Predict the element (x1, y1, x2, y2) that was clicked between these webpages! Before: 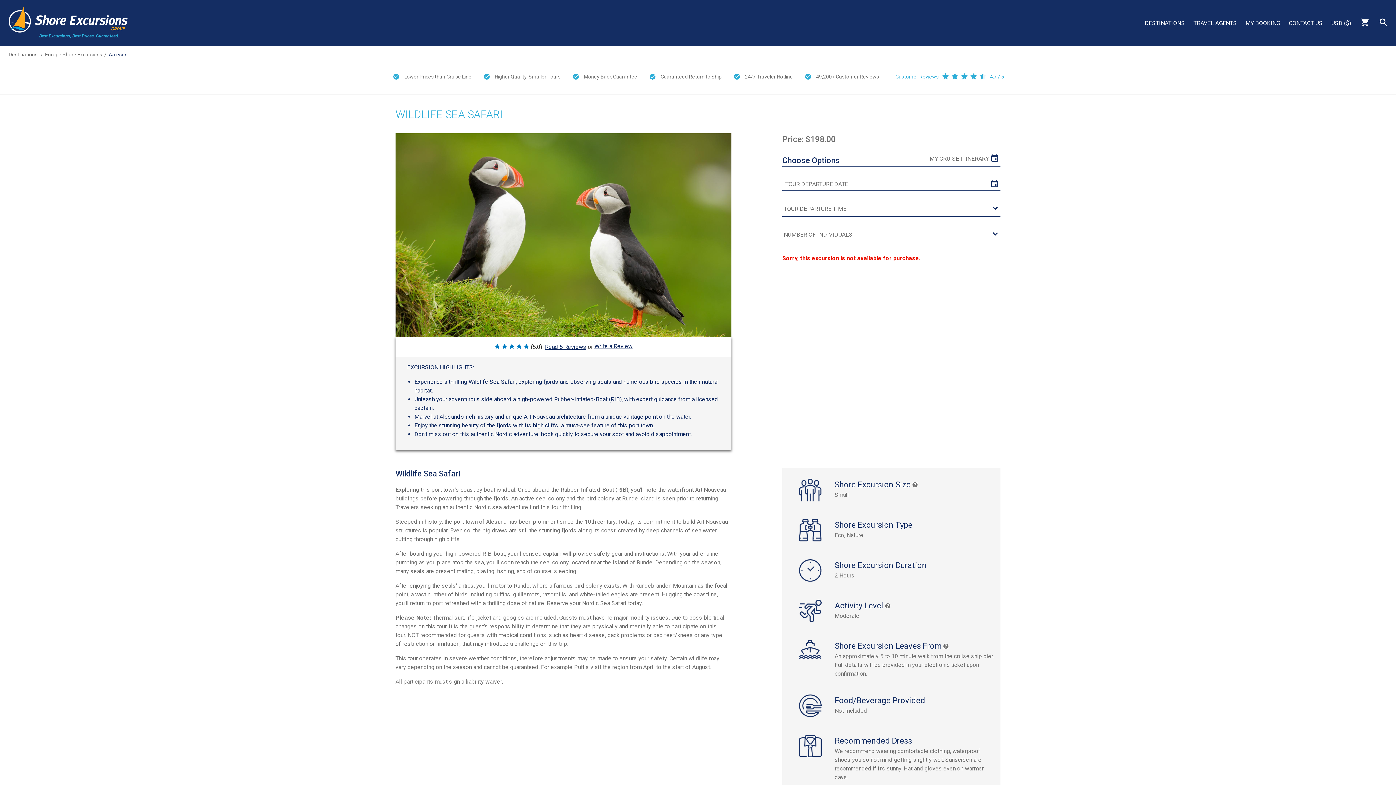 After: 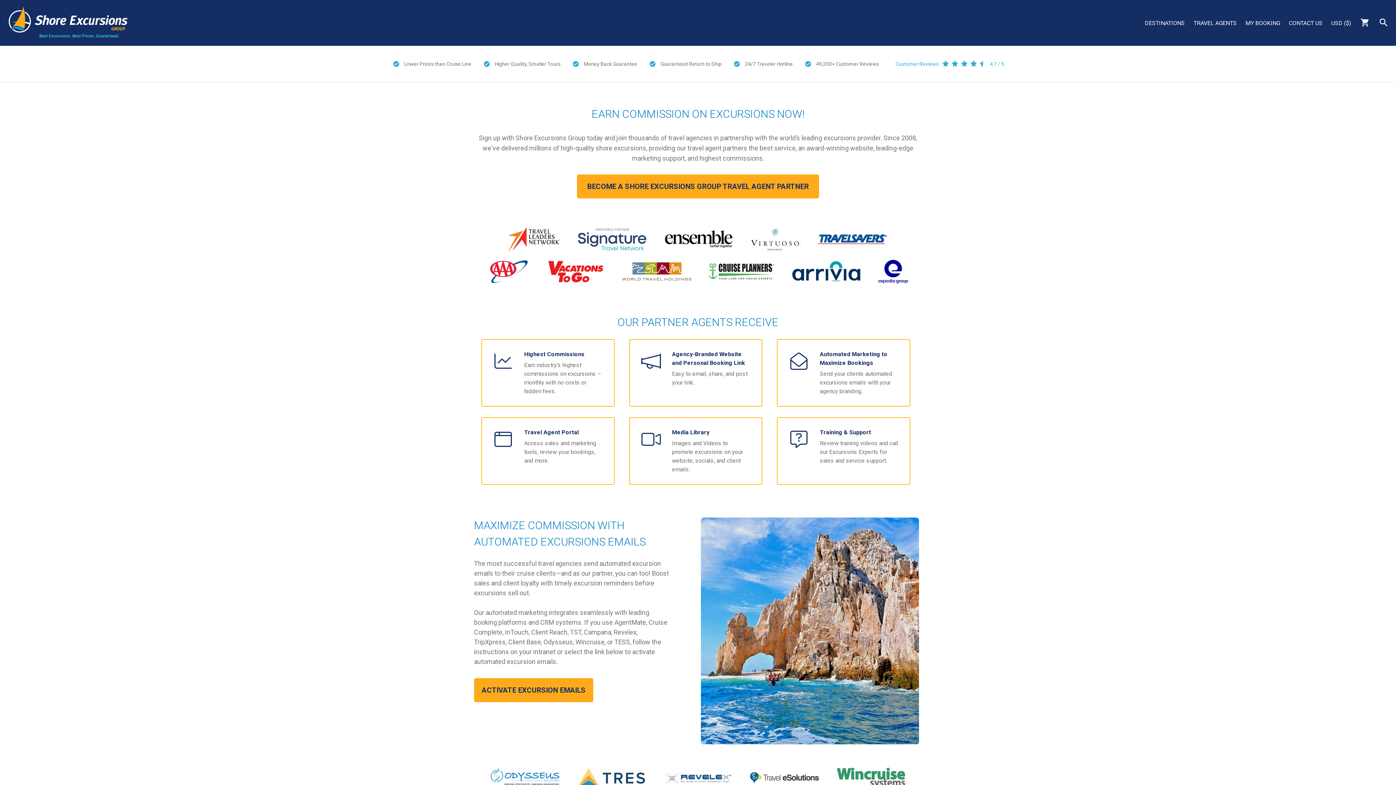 Action: label: TRAVEL AGENTS bbox: (1193, 18, 1237, 27)